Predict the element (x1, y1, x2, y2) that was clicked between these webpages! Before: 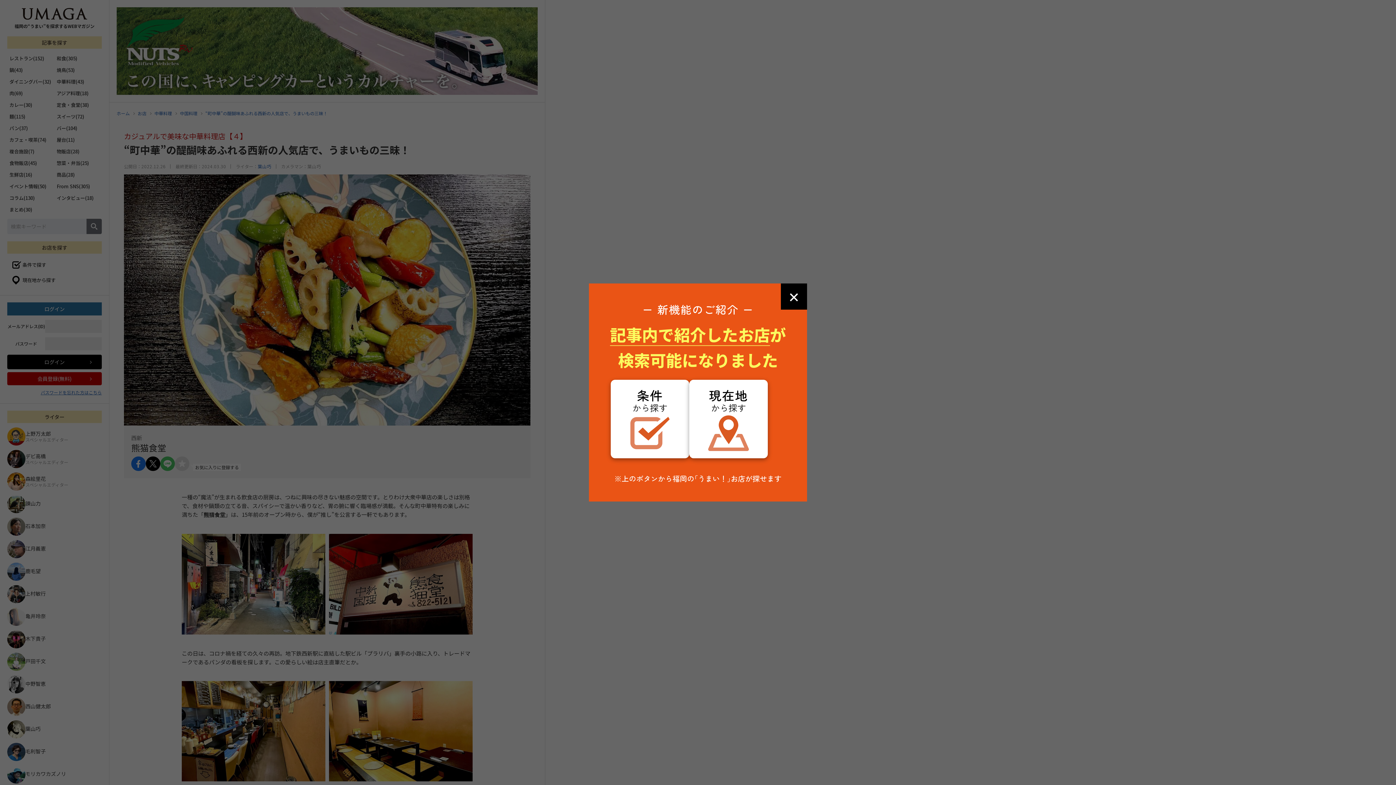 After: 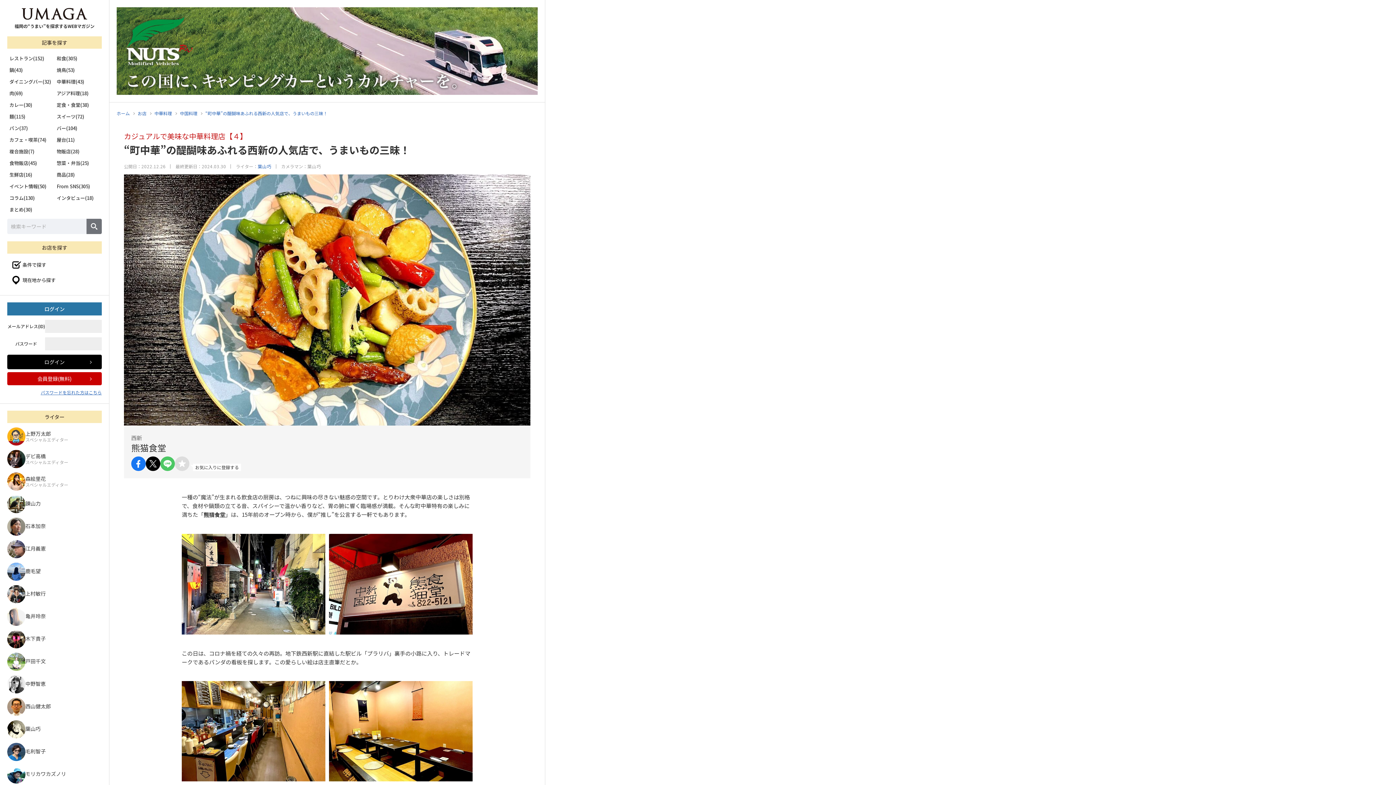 Action: bbox: (781, 283, 807, 309) label: ✕